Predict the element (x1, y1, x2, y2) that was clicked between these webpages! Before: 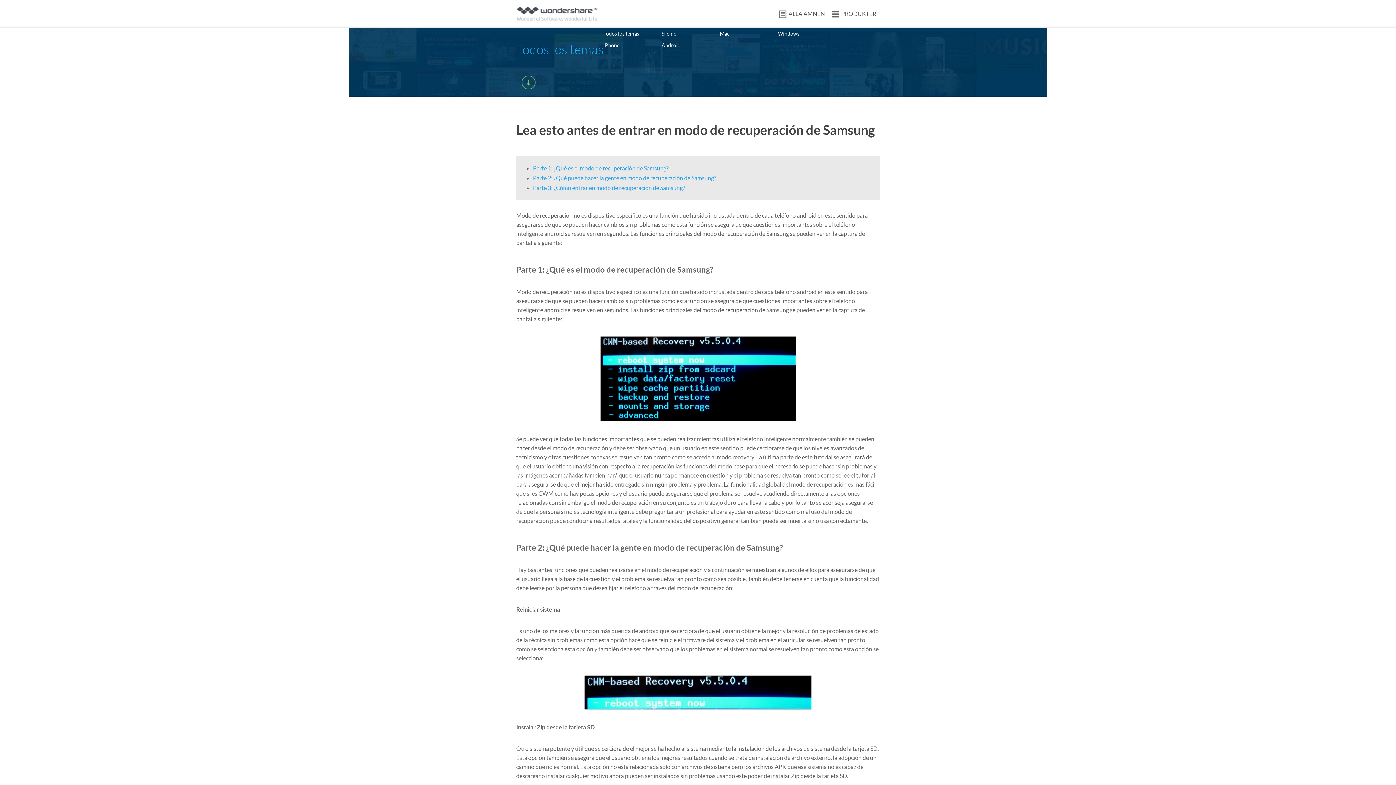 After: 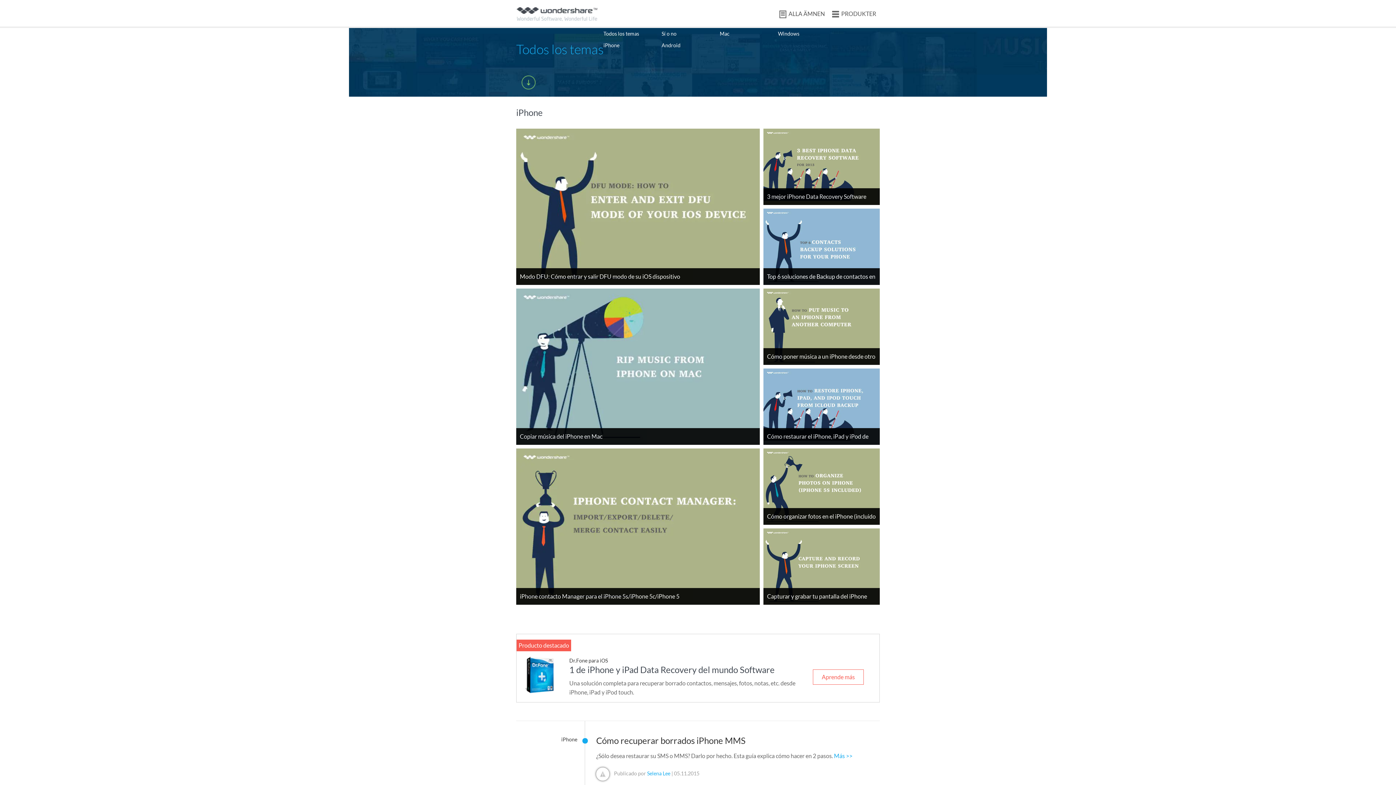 Action: label: iPhone bbox: (603, 41, 619, 49)